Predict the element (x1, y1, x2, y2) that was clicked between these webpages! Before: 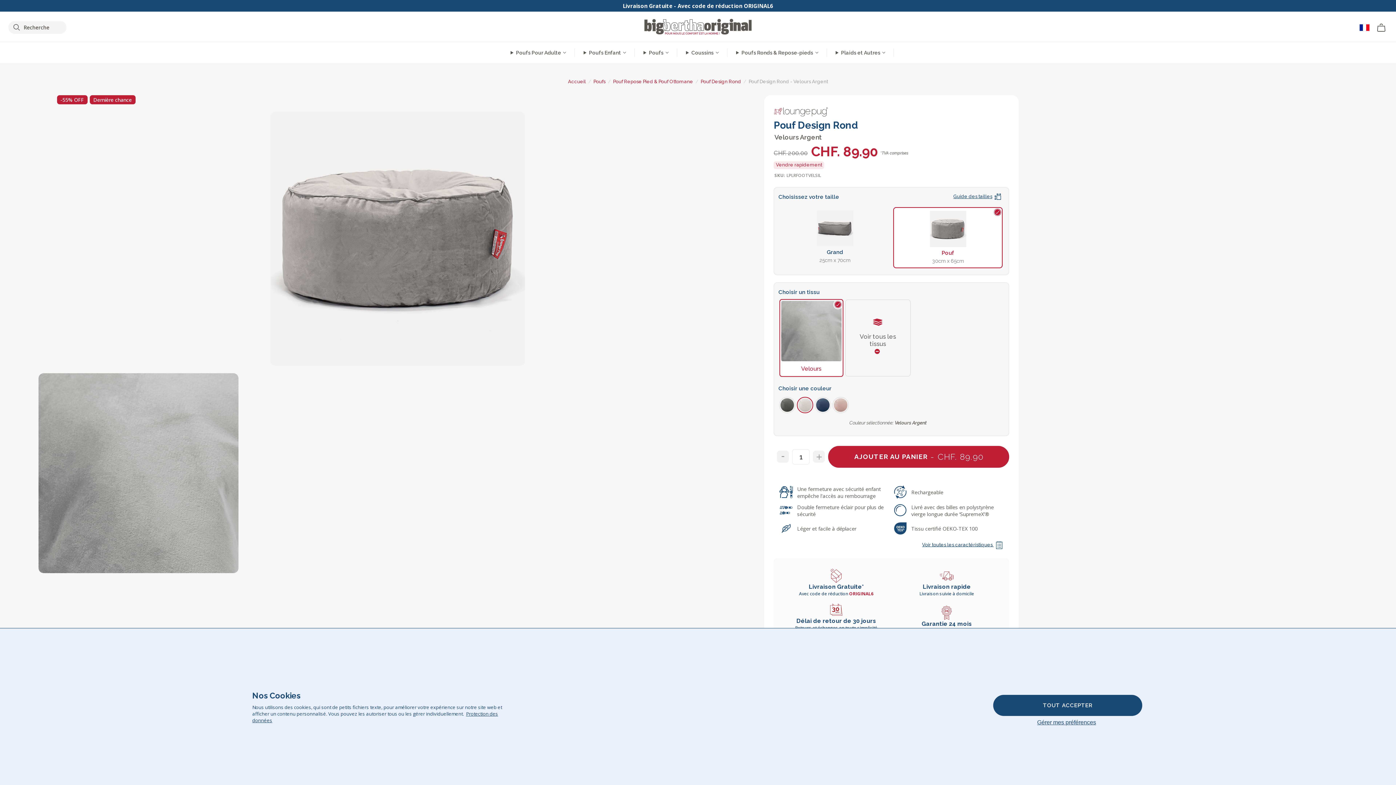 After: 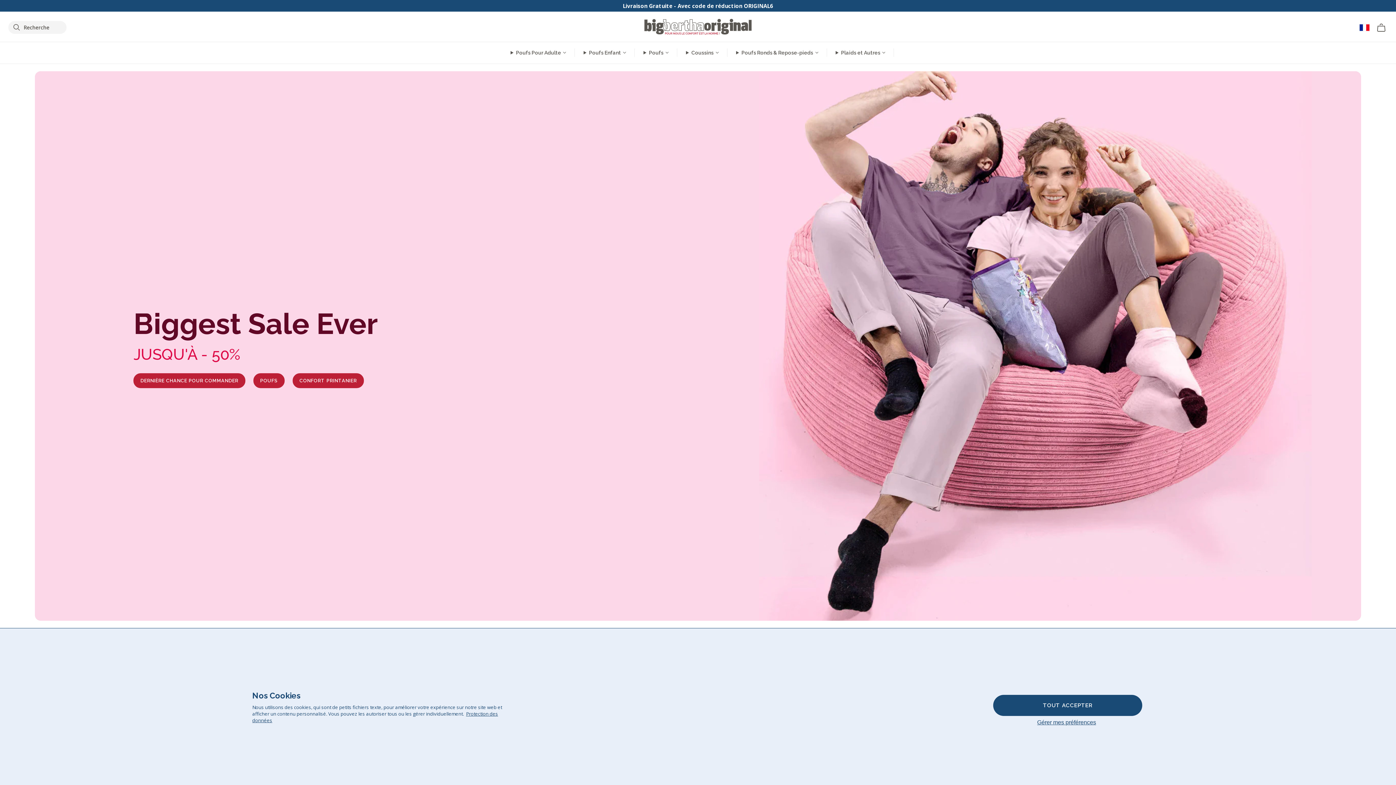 Action: bbox: (643, 18, 752, 36)